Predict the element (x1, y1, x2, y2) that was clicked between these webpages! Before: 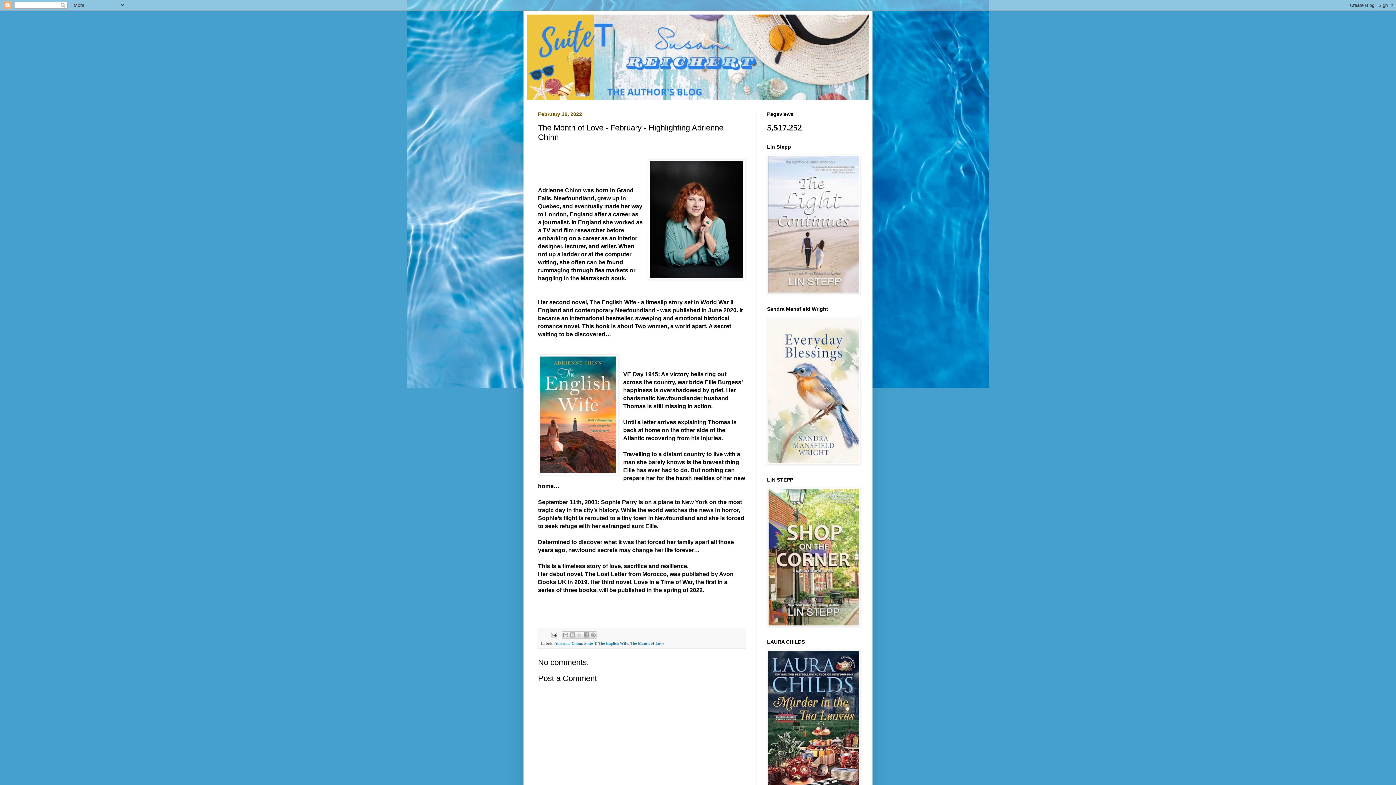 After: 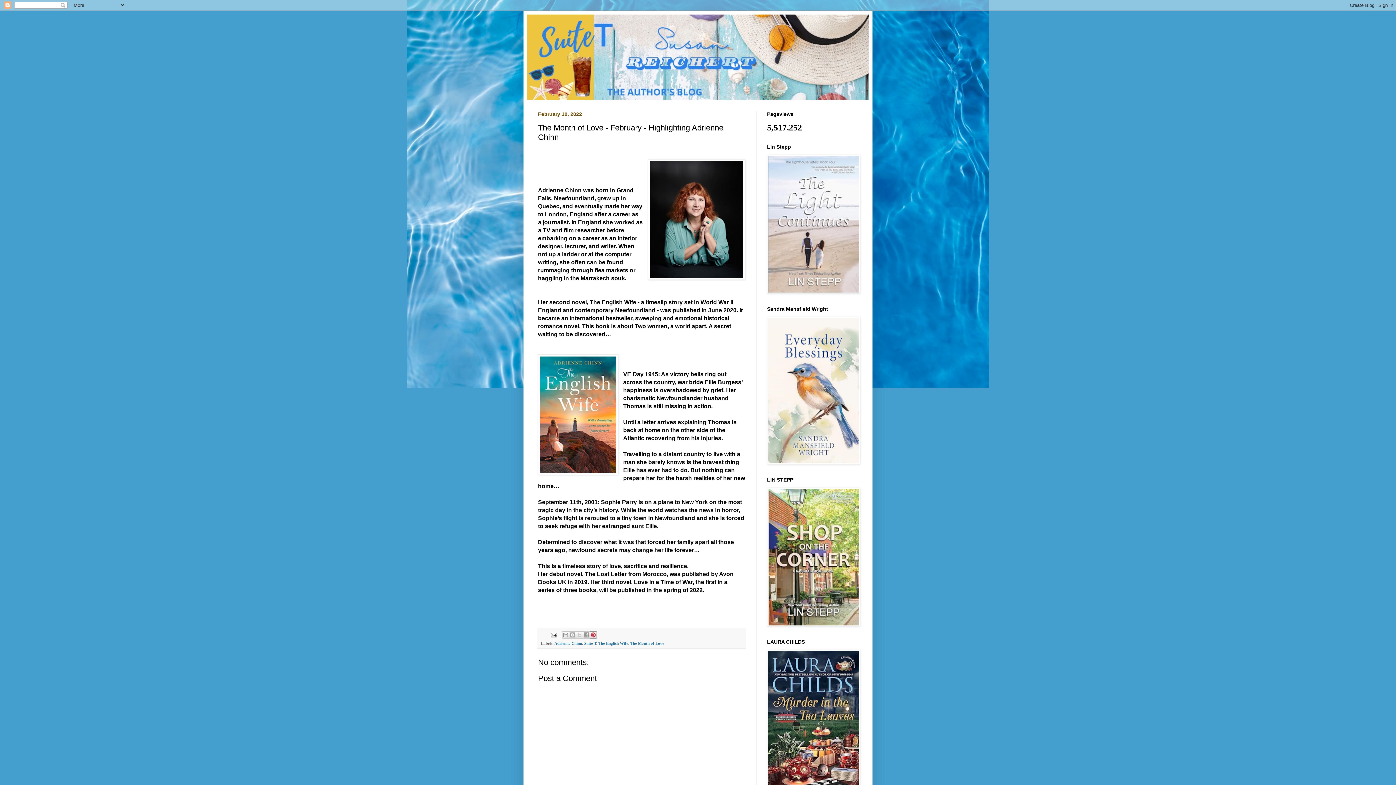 Action: label: Share to Pinterest bbox: (589, 631, 597, 639)